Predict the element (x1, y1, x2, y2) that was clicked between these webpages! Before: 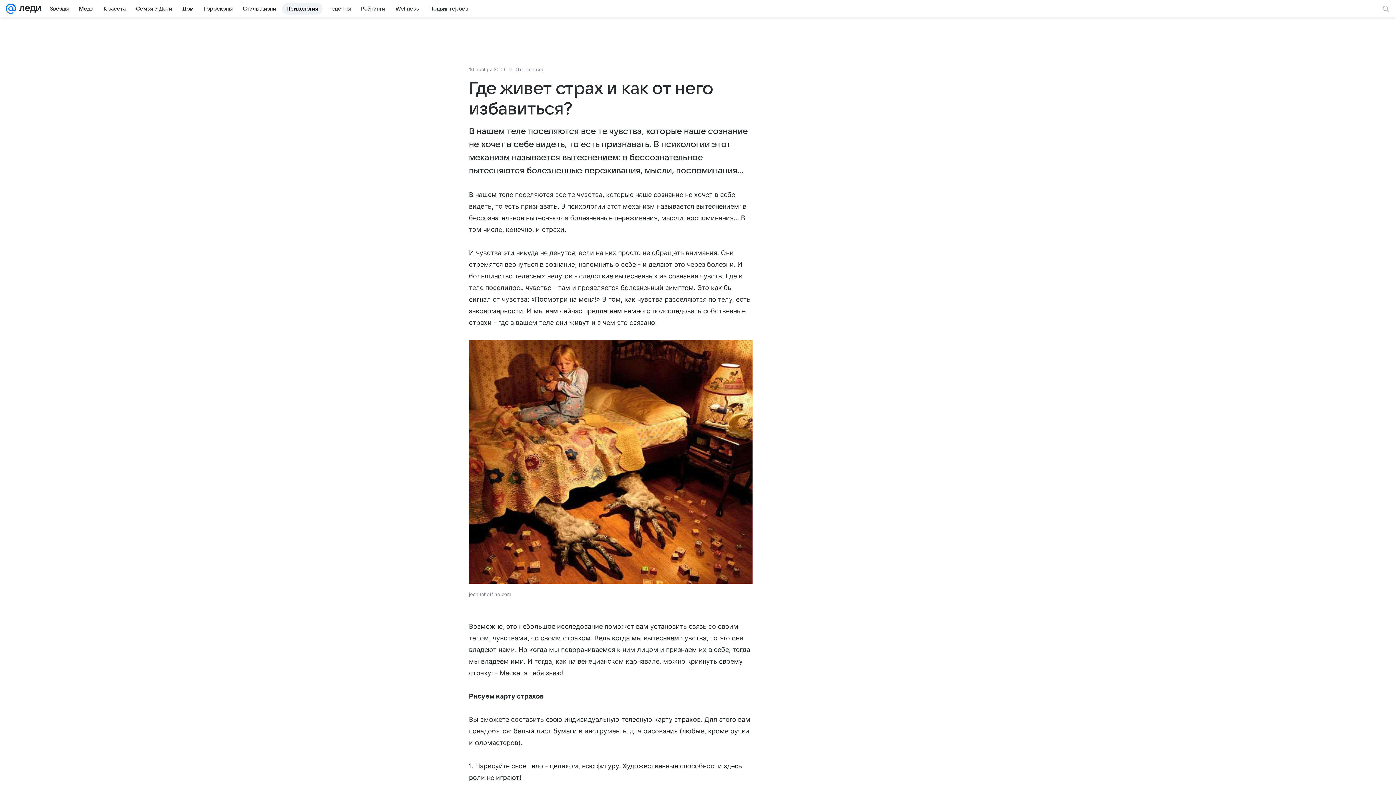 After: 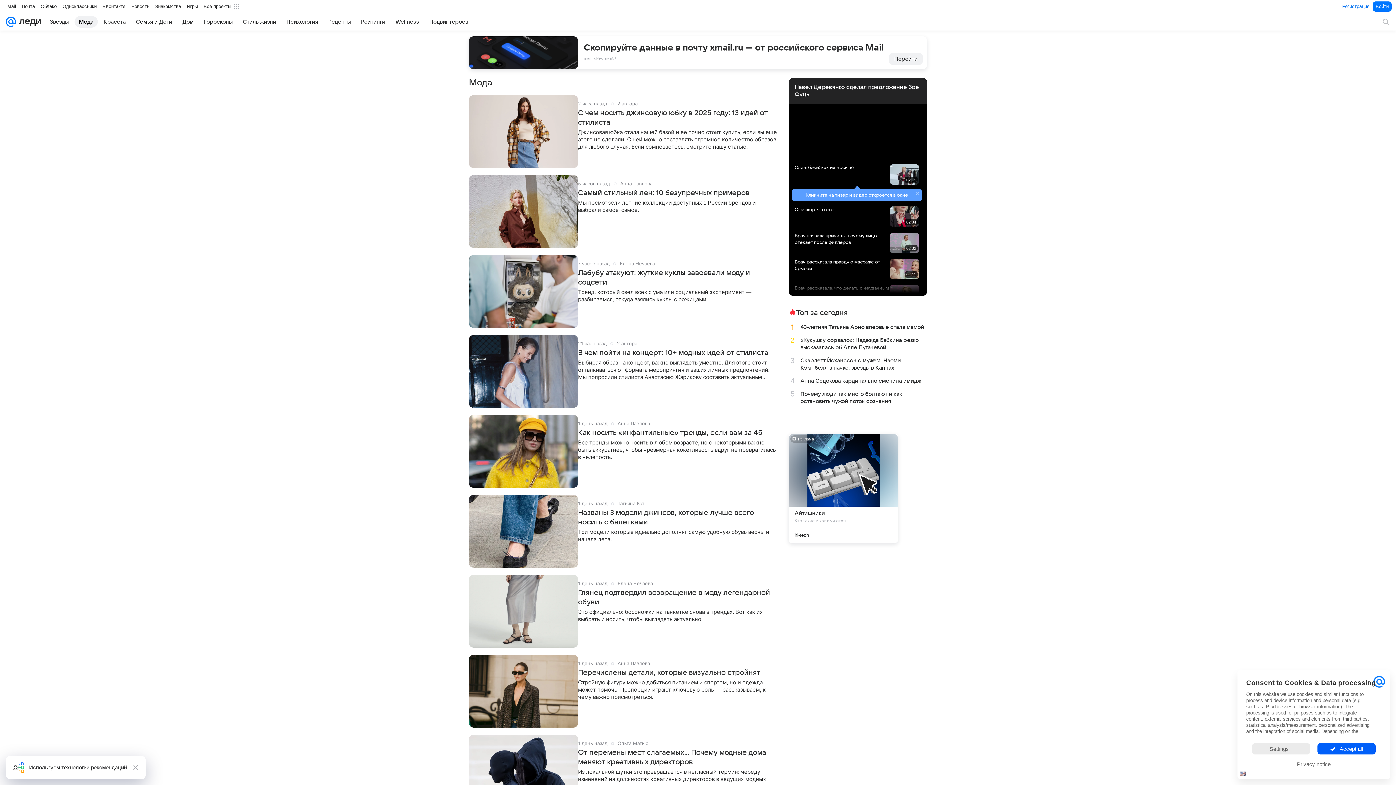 Action: bbox: (74, 2, 97, 14) label: Мода